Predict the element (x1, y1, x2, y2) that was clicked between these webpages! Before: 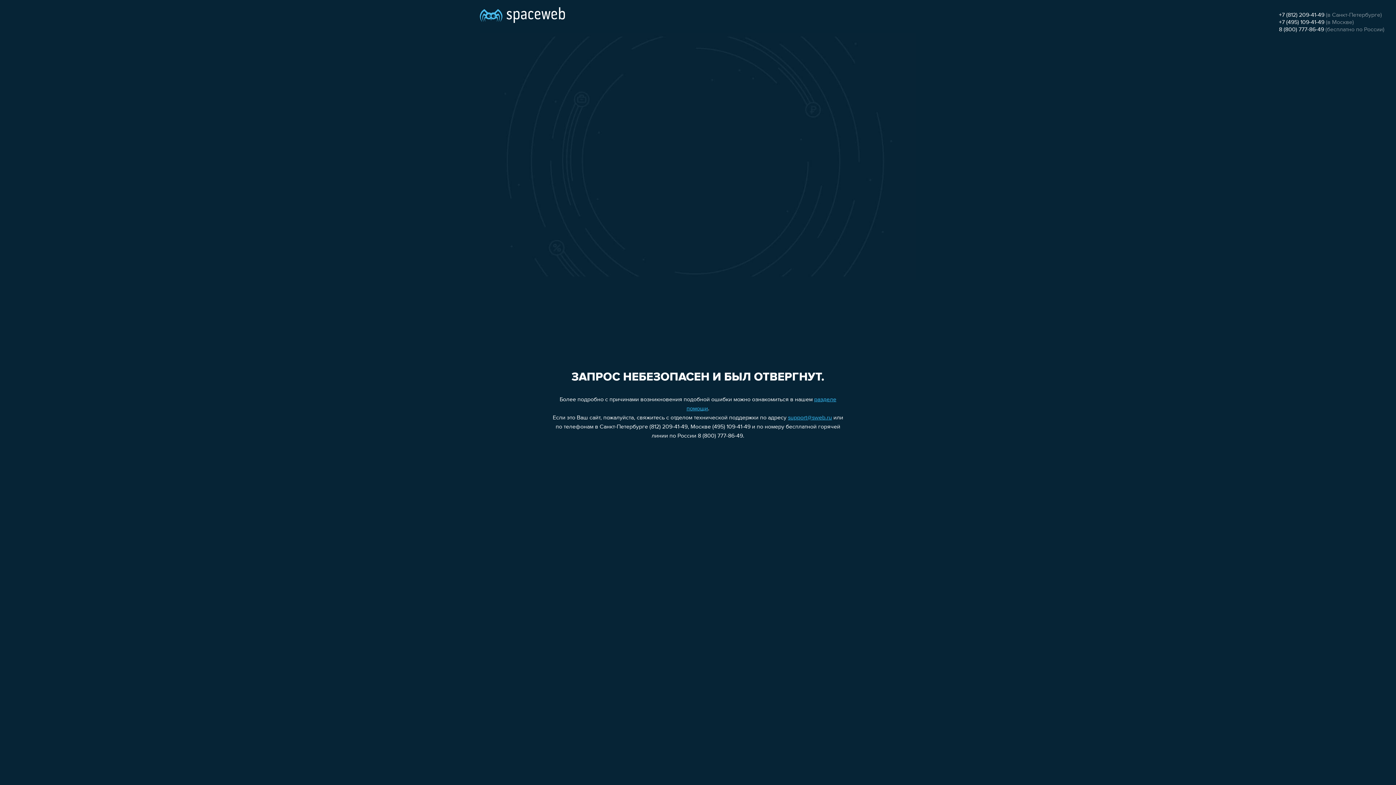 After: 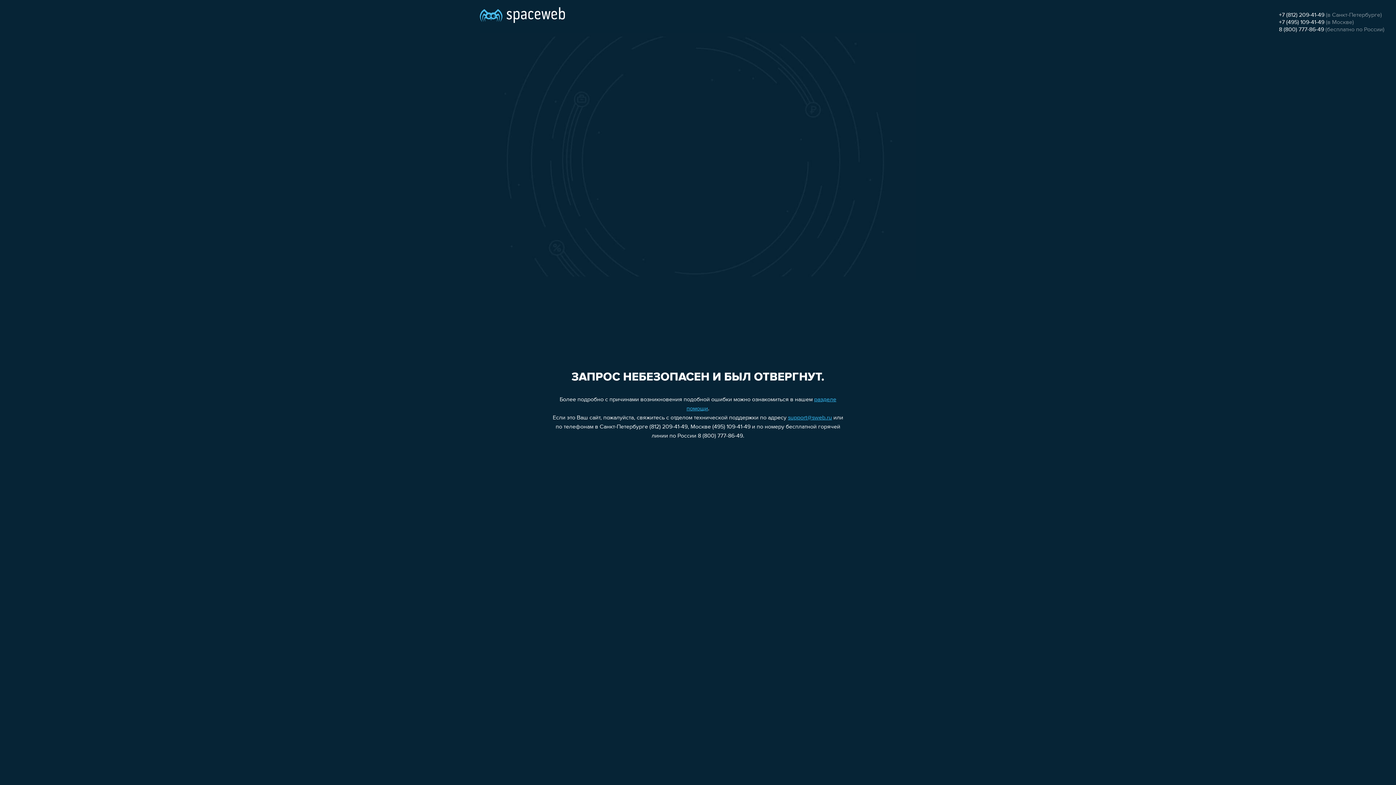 Action: bbox: (1279, 19, 1324, 25) label: +7 (495) 109-41-49